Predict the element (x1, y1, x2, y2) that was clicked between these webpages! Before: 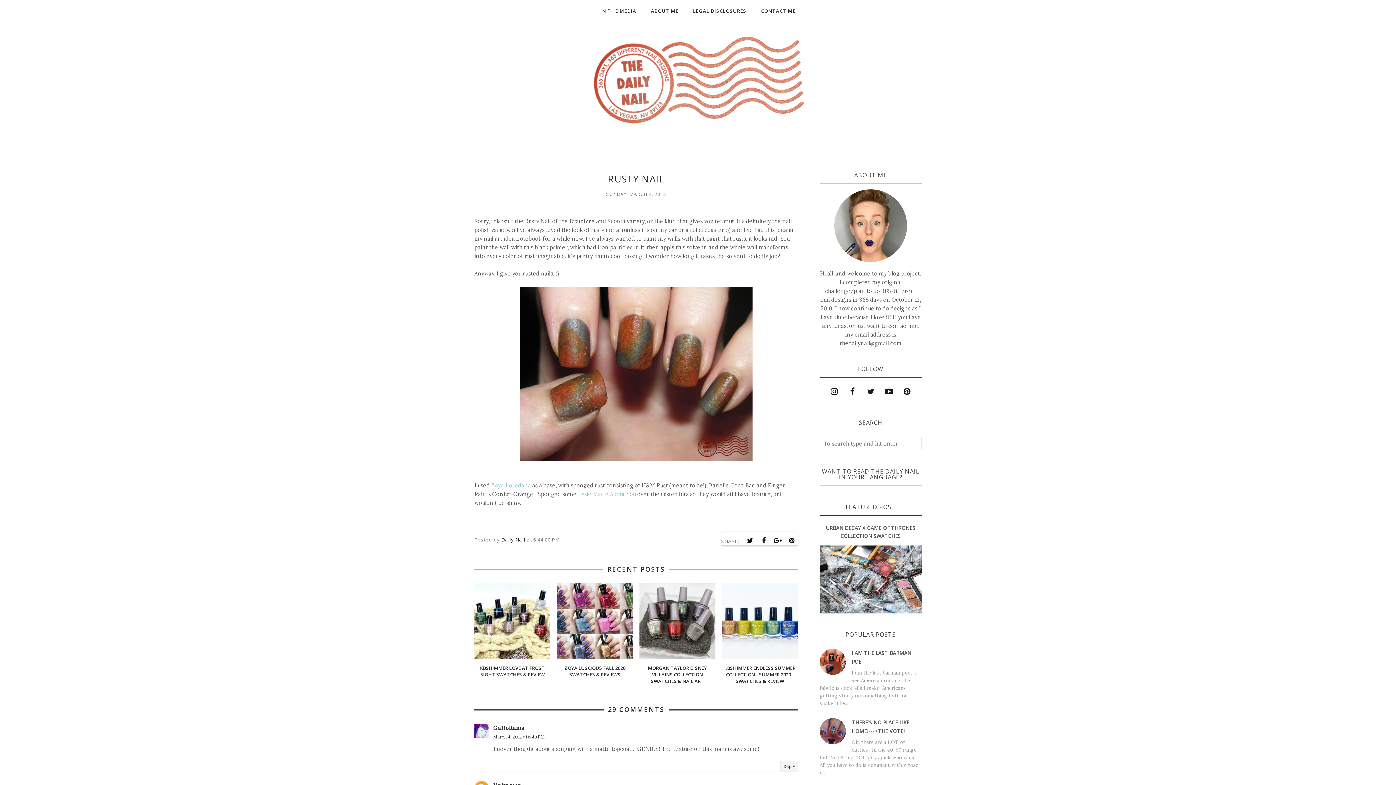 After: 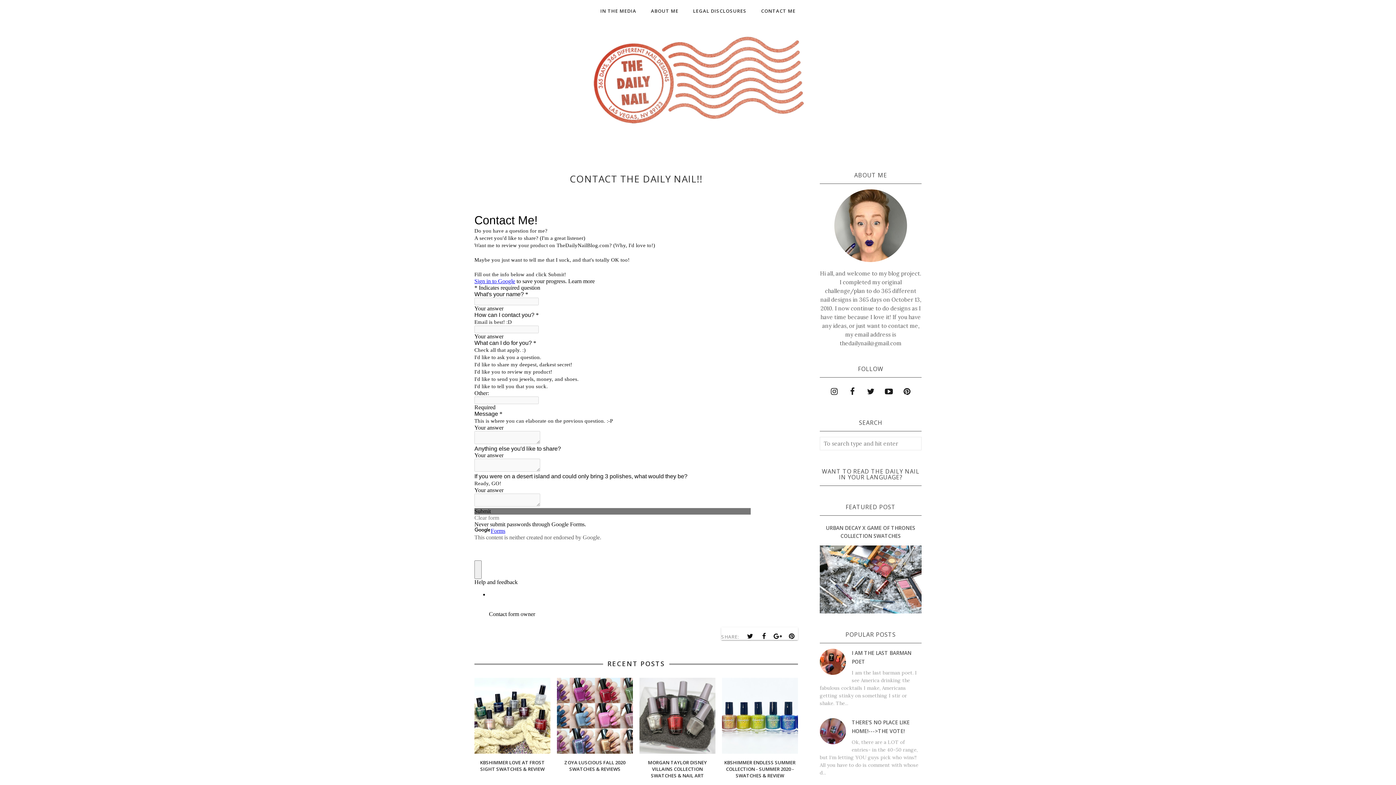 Action: label: CONTACT ME bbox: (754, 4, 803, 17)